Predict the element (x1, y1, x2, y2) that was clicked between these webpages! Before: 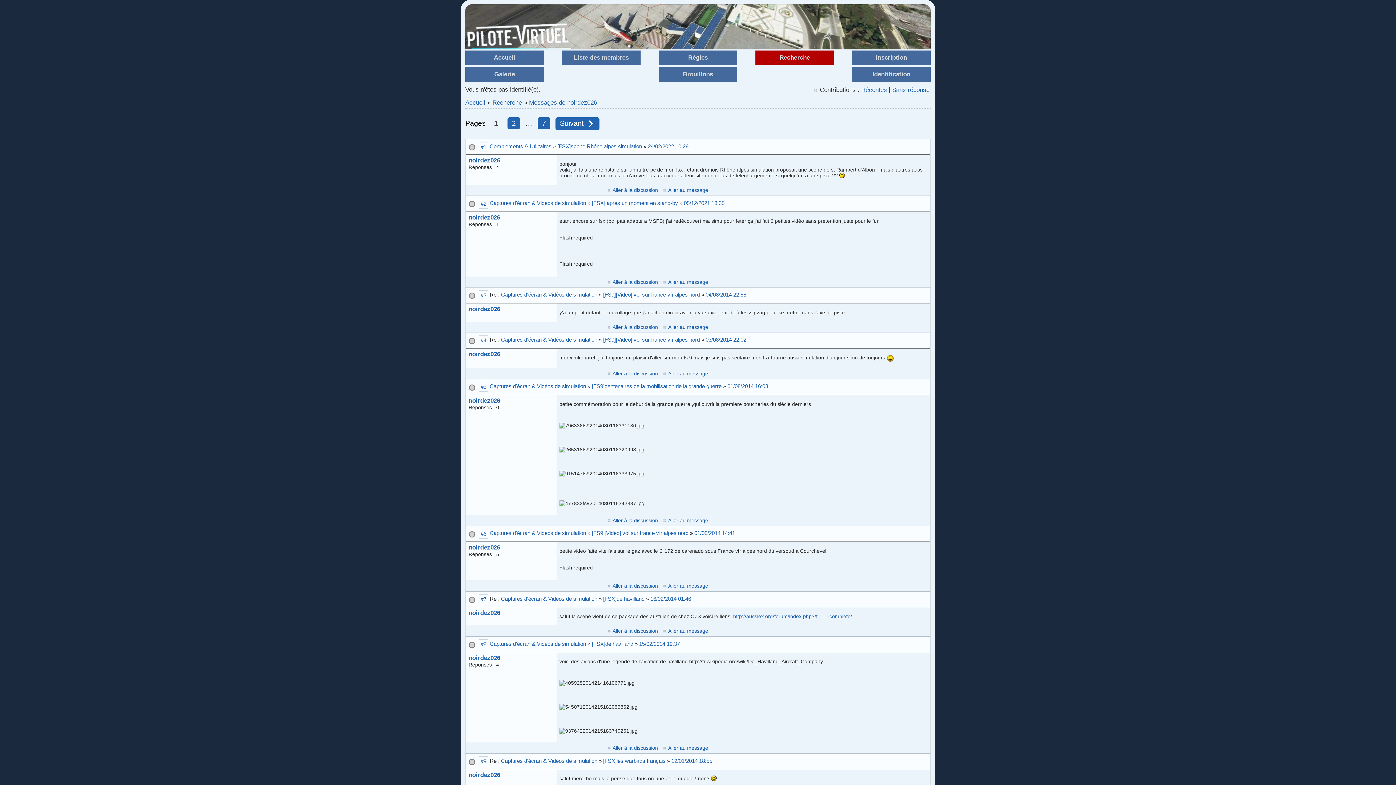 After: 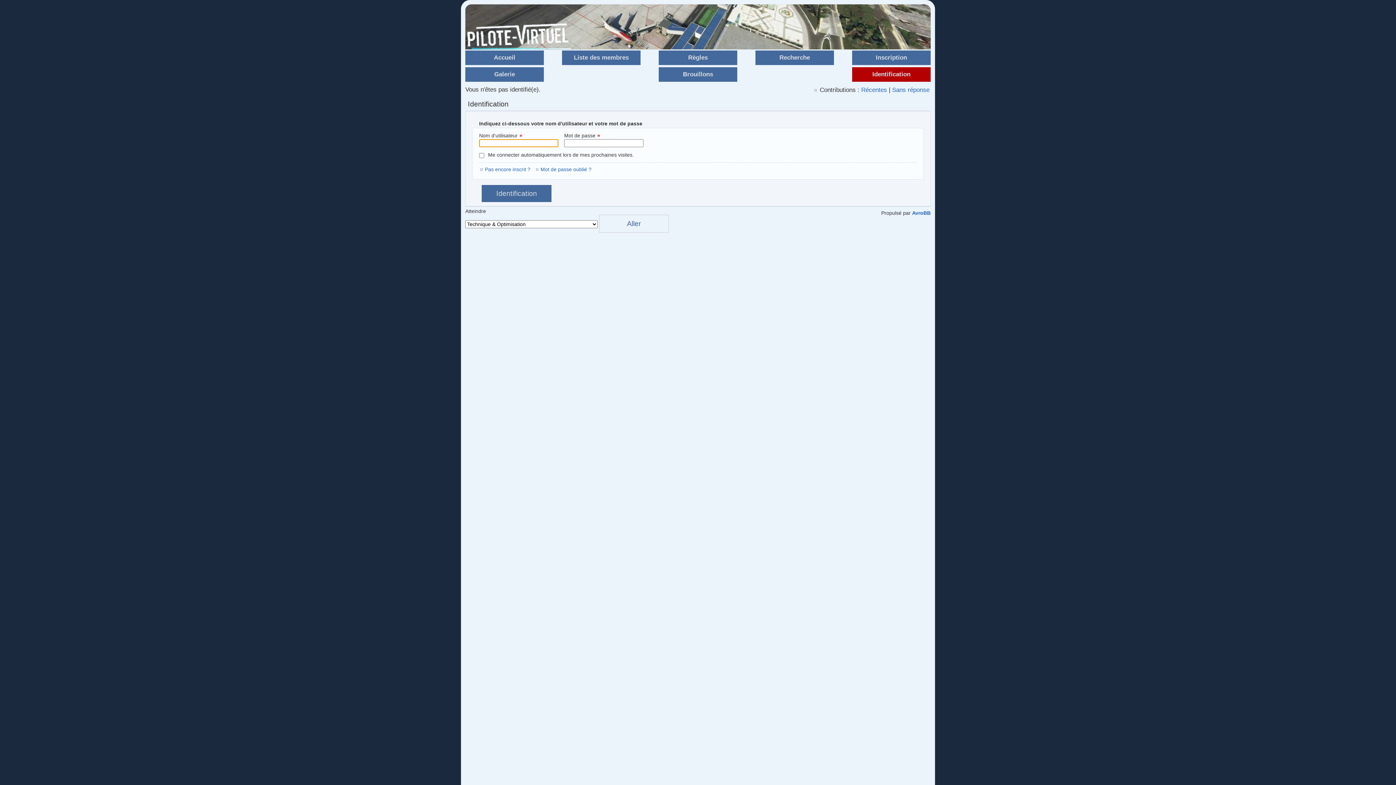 Action: label: Identification bbox: (852, 67, 930, 81)